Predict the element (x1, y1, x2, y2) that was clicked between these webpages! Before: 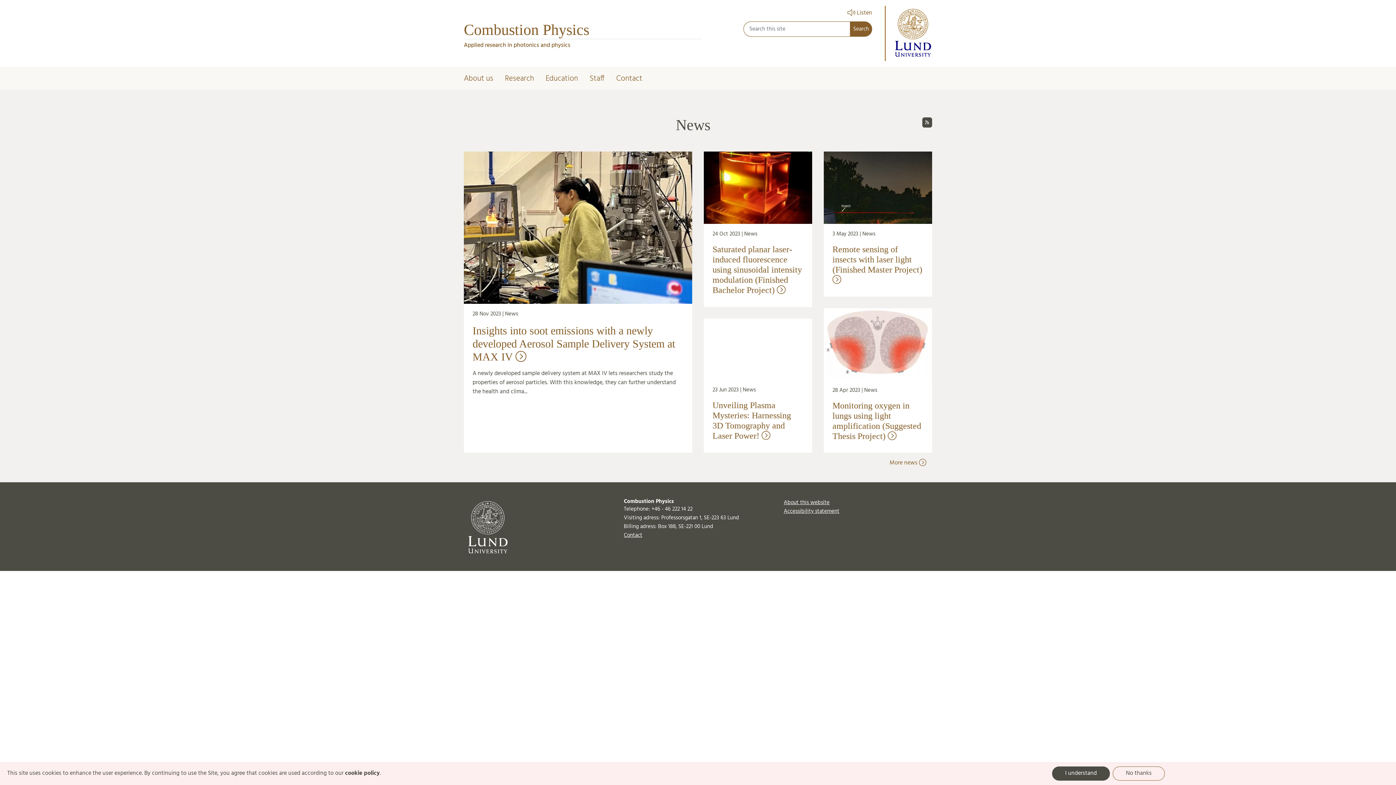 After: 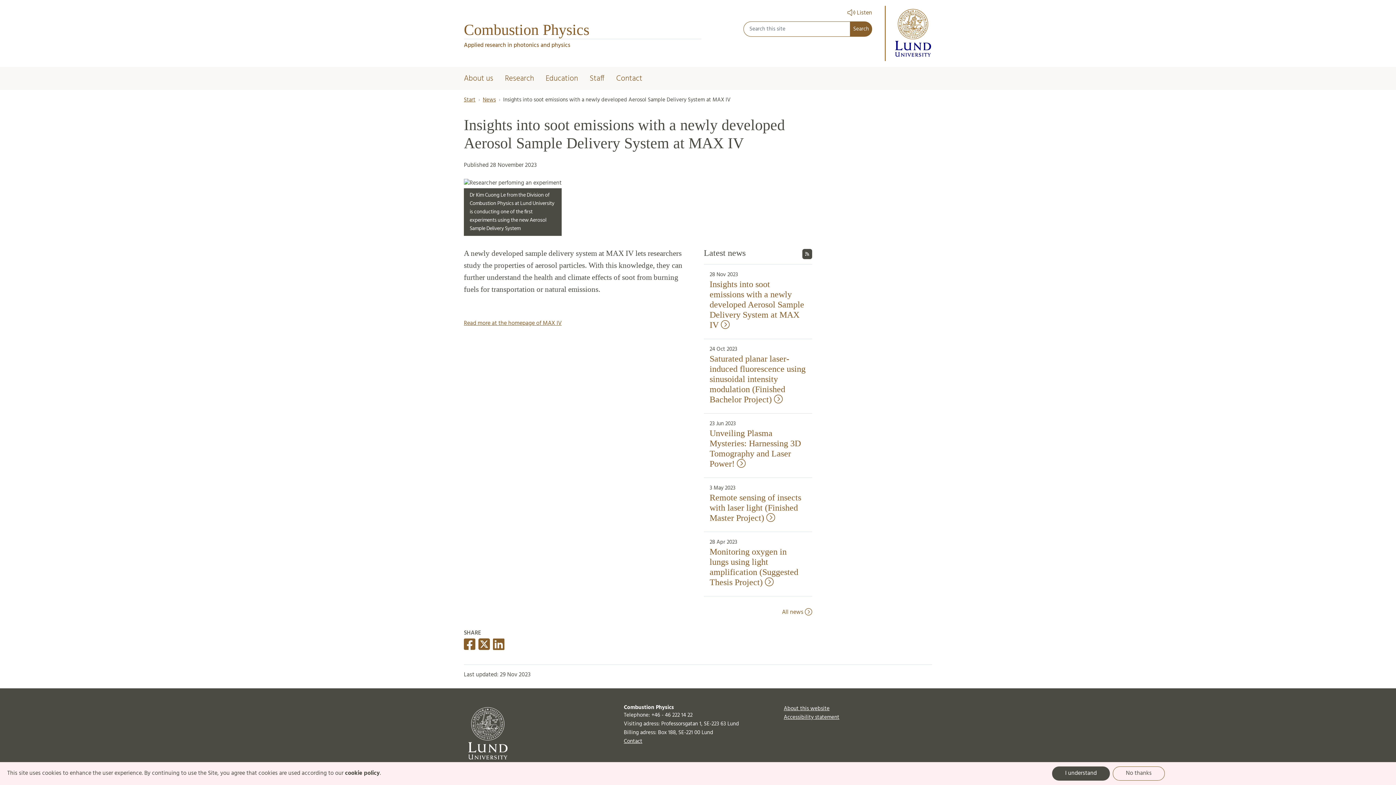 Action: bbox: (472, 324, 675, 362) label: Insights into soot emissions with a newly developed Aerosol Sample Delivery System at MAX IV 